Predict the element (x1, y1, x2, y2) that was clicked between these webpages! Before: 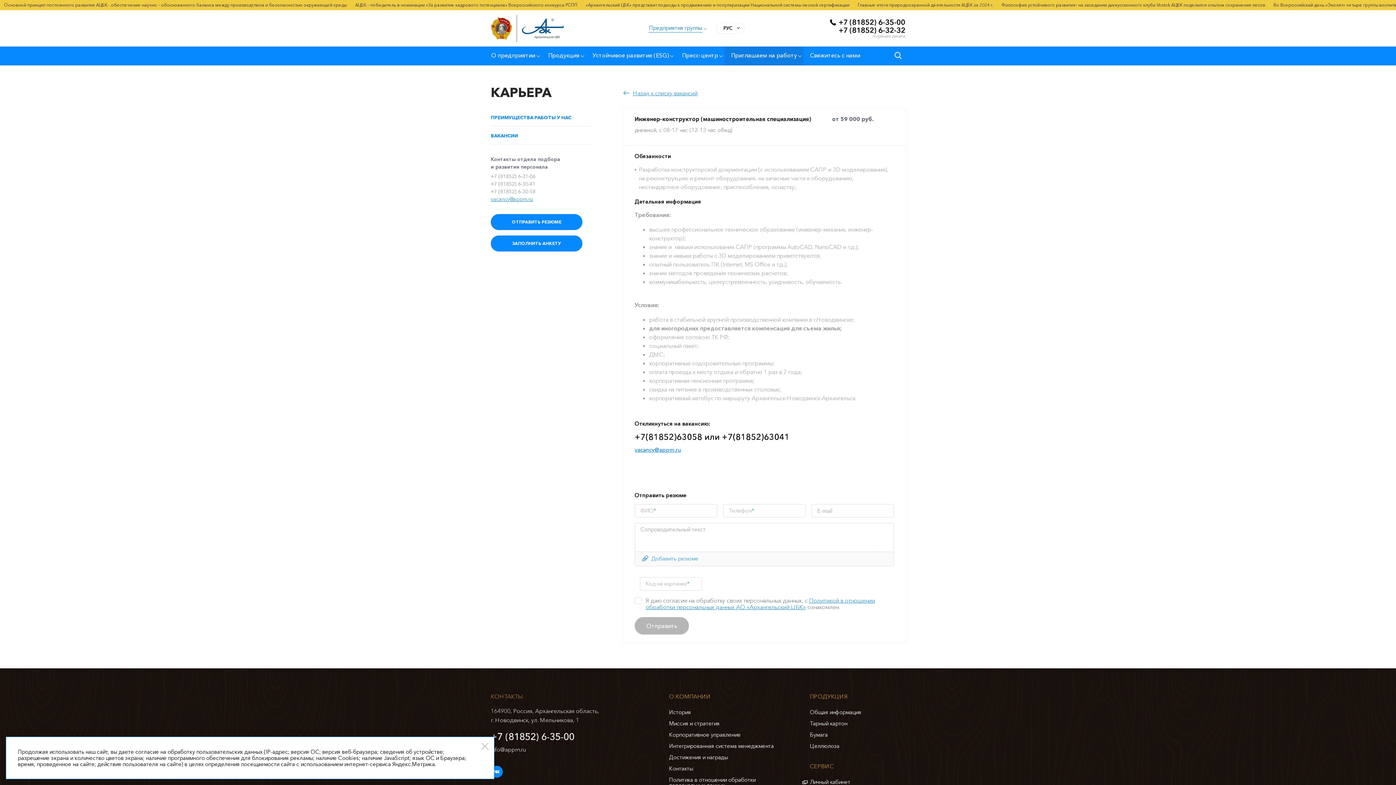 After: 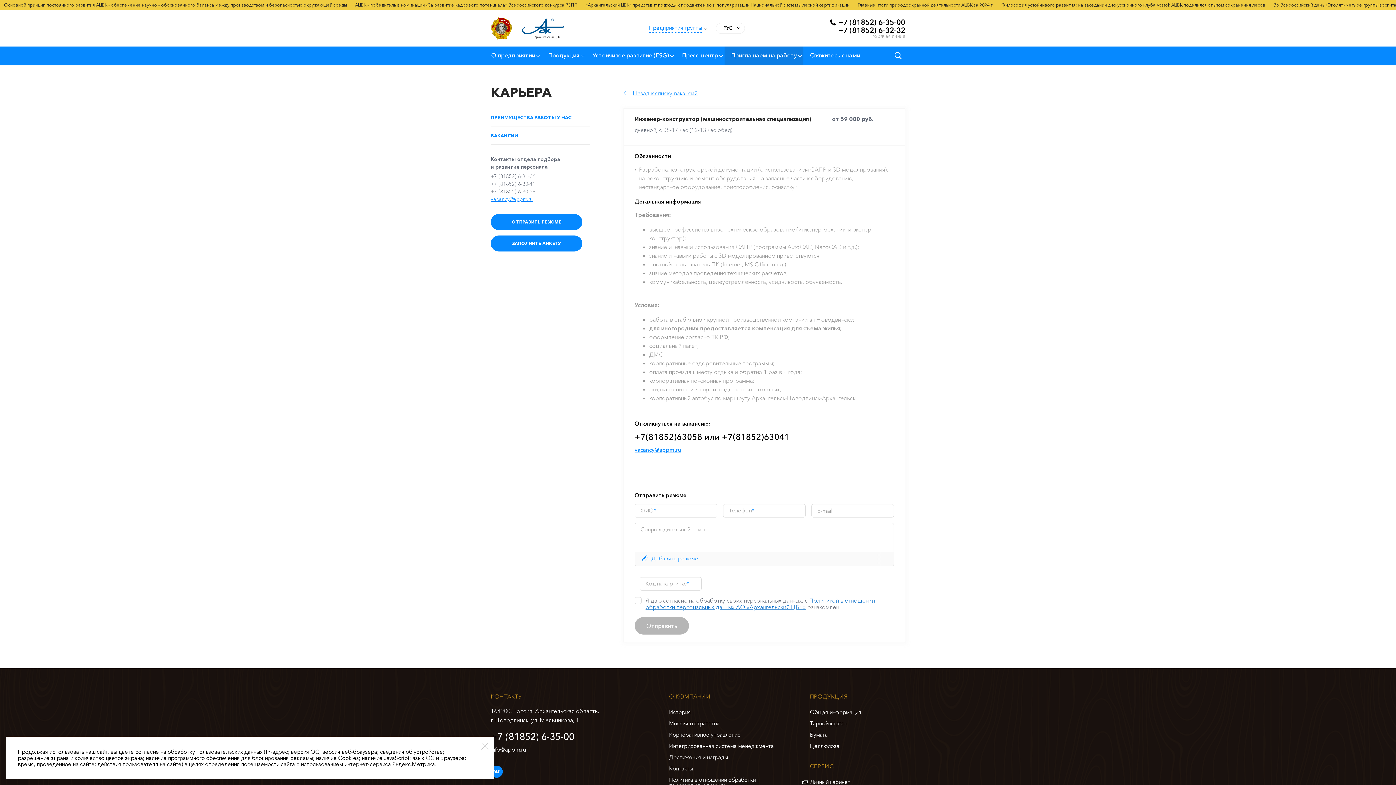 Action: bbox: (645, 597, 875, 611) label: Политикой в отношении обработки персональных данных АО «Архангельский ЦБК»